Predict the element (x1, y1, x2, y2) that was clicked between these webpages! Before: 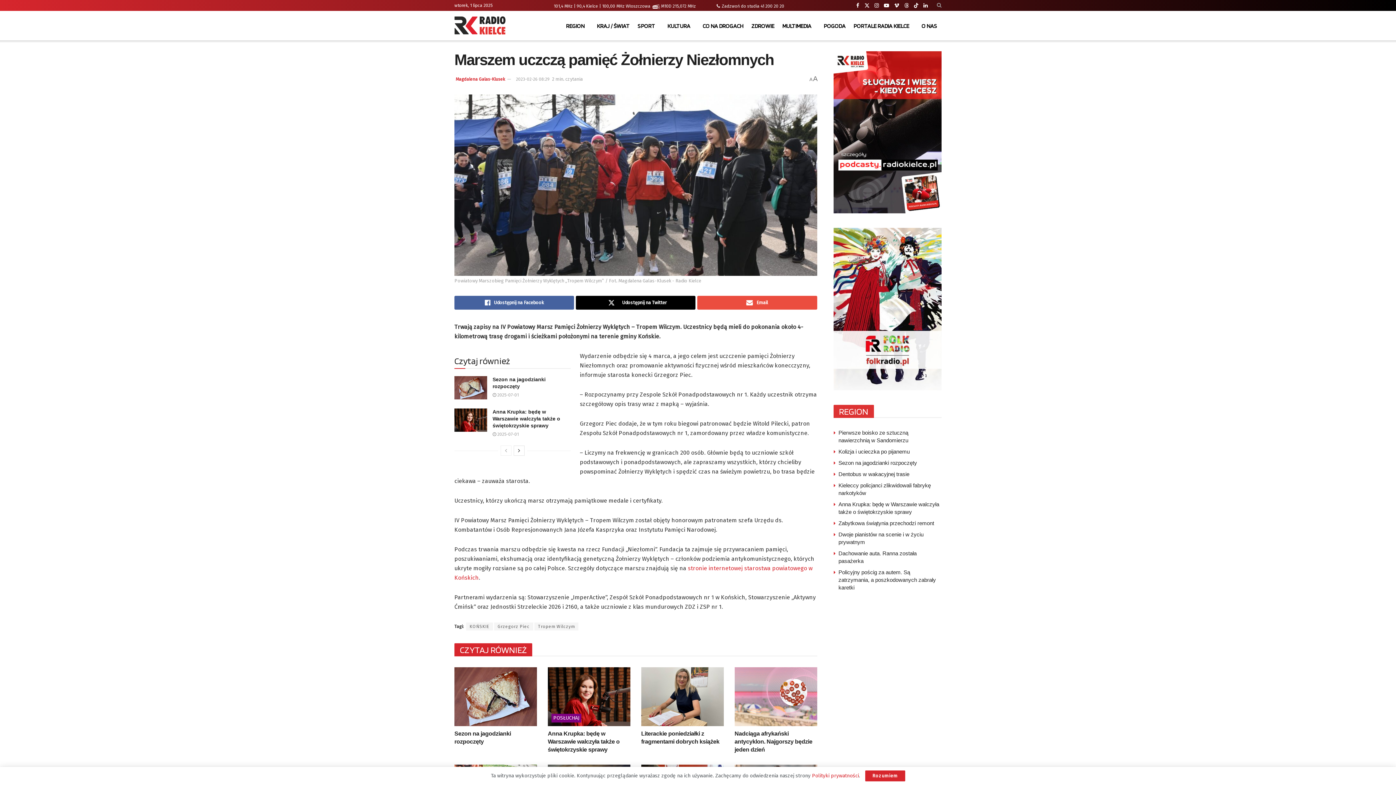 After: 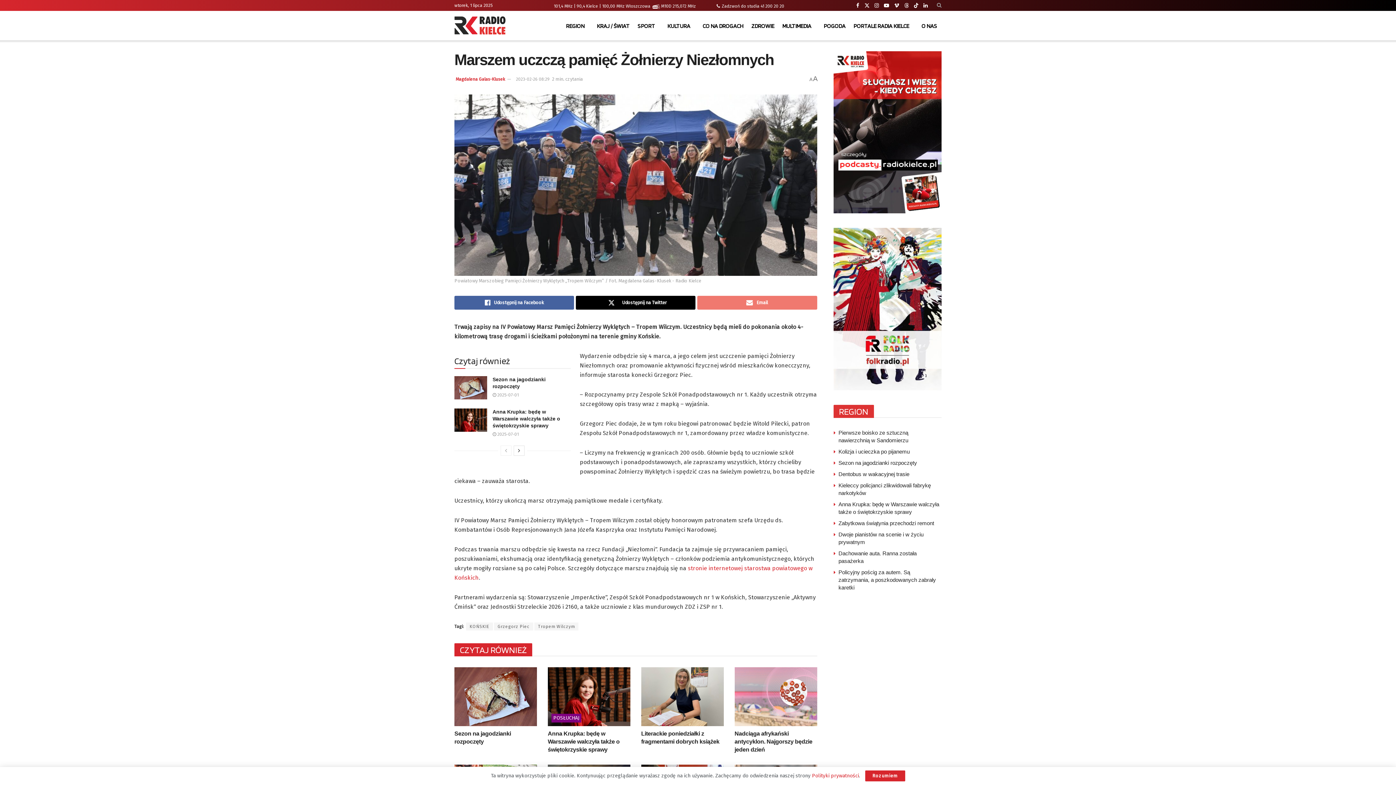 Action: label: Share on Email bbox: (697, 295, 817, 309)